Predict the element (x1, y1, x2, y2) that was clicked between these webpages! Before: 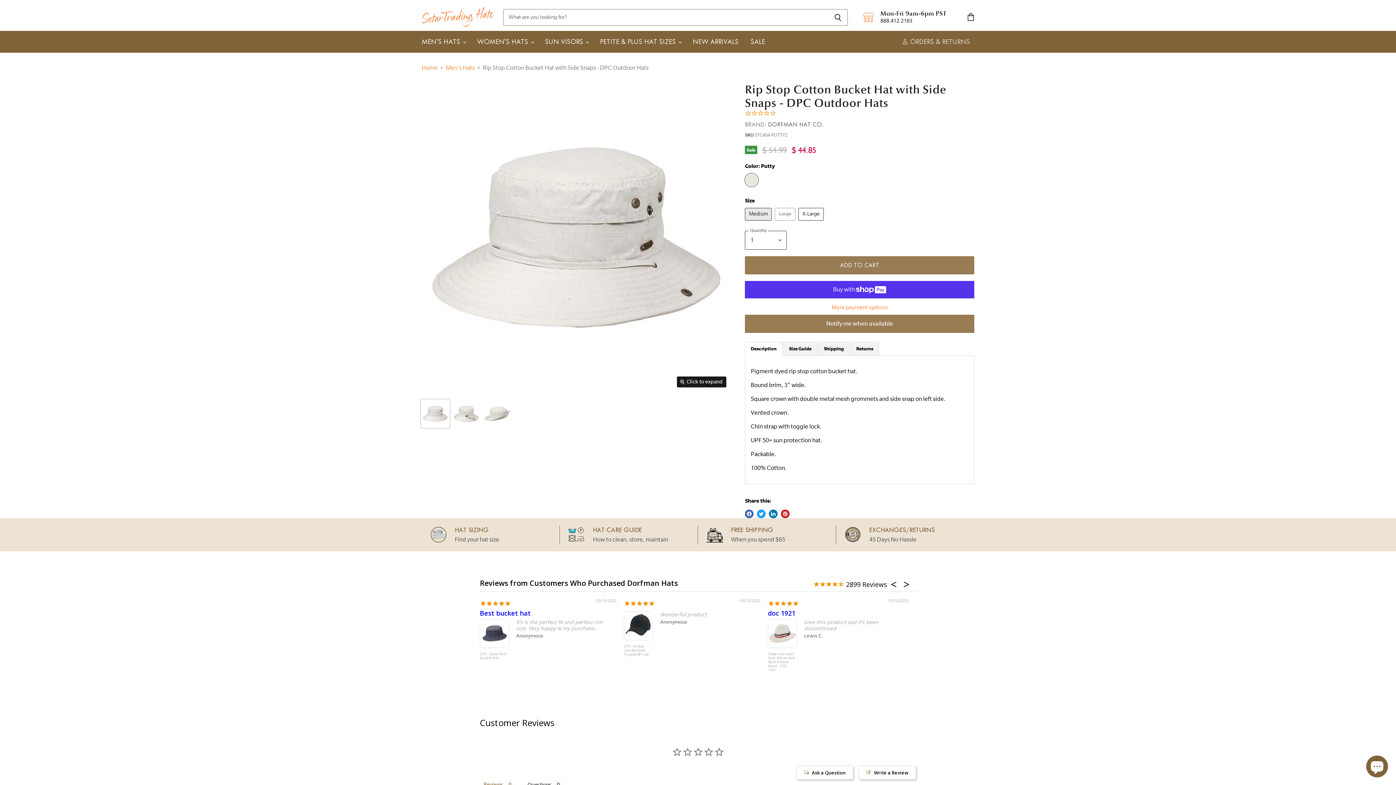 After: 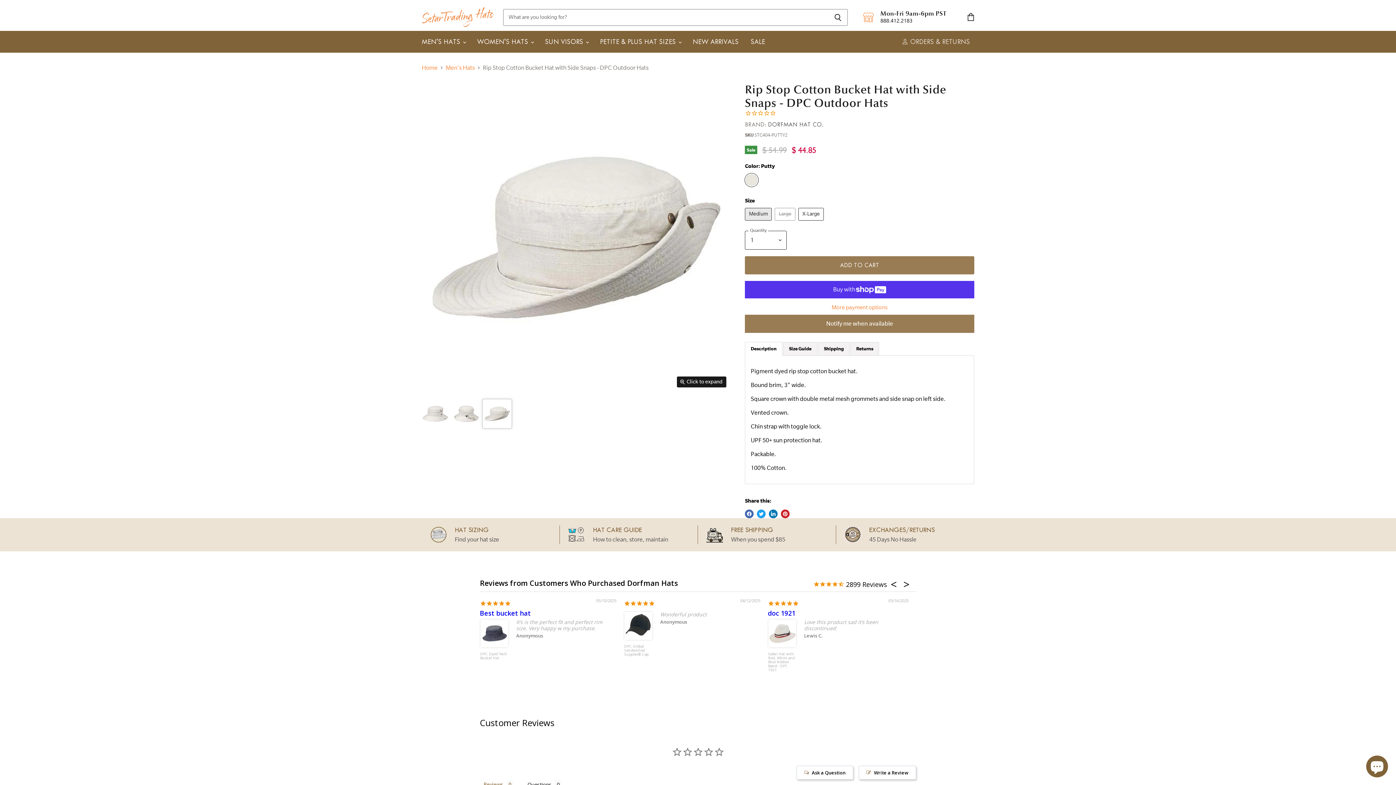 Action: bbox: (482, 399, 511, 428) label: Rip Stop Cotton Bucket Hat with Side Snaps - DPC Outdoor Hats Bucket Hat Dorfman Hat Co. STC404-PUTTY4 Putty X-Large  thumbnail